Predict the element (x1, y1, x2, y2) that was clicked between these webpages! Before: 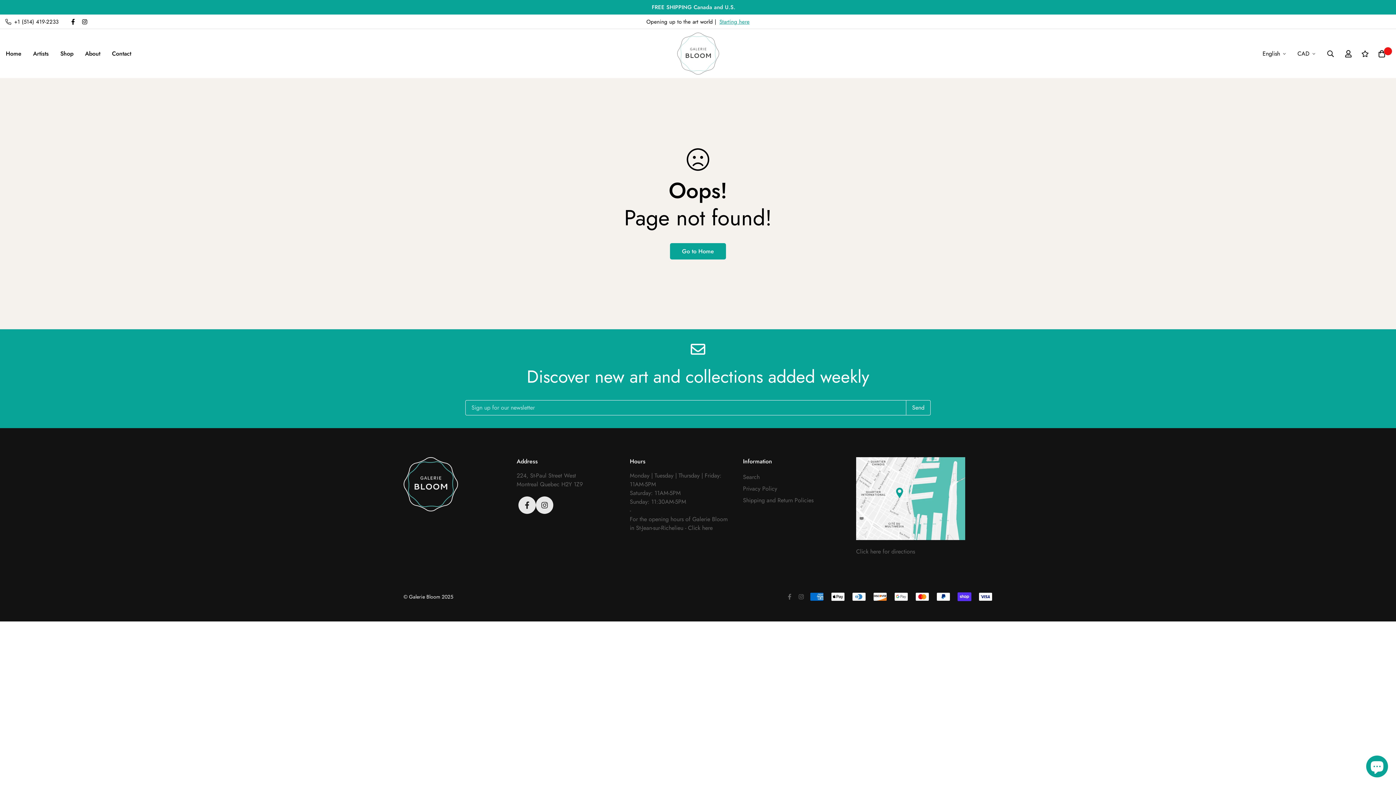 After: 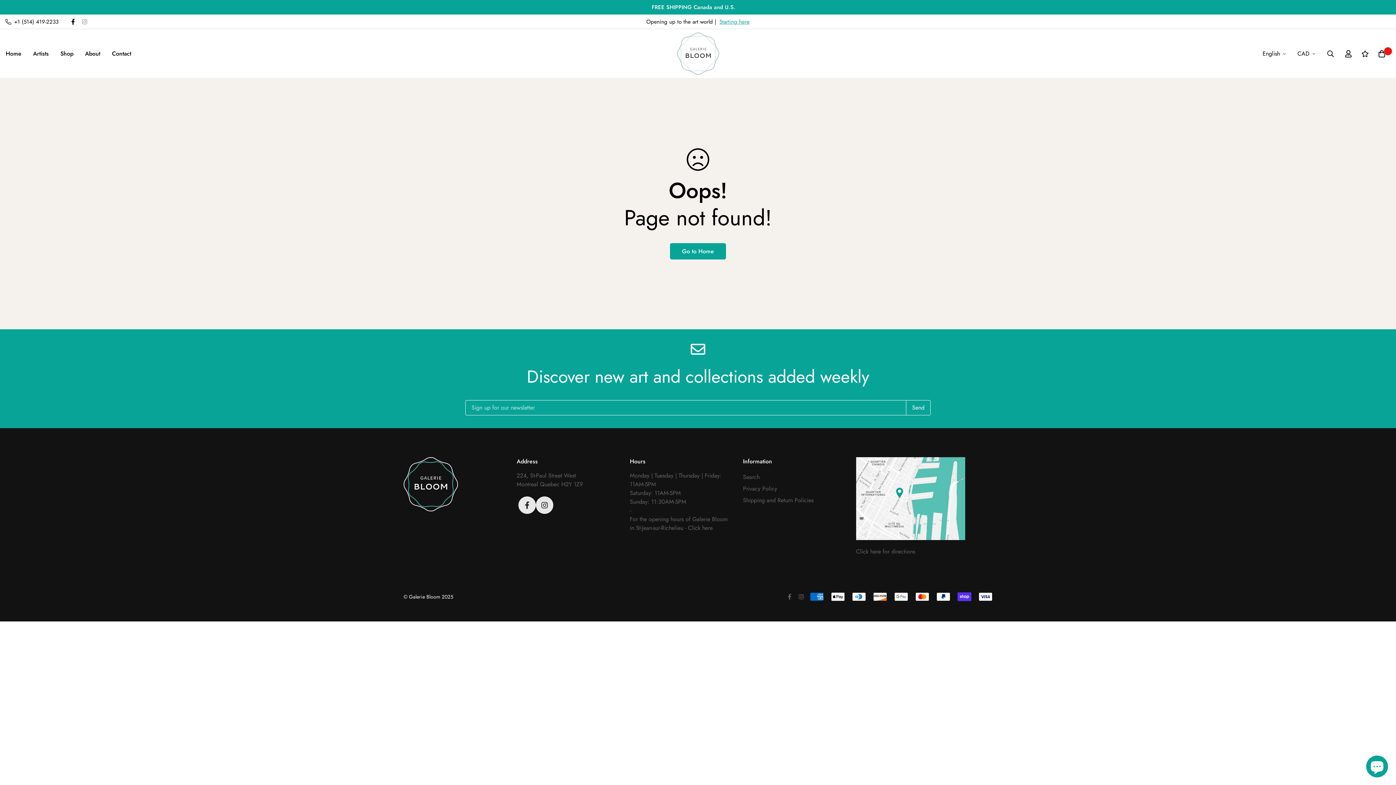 Action: bbox: (78, 18, 90, 24)